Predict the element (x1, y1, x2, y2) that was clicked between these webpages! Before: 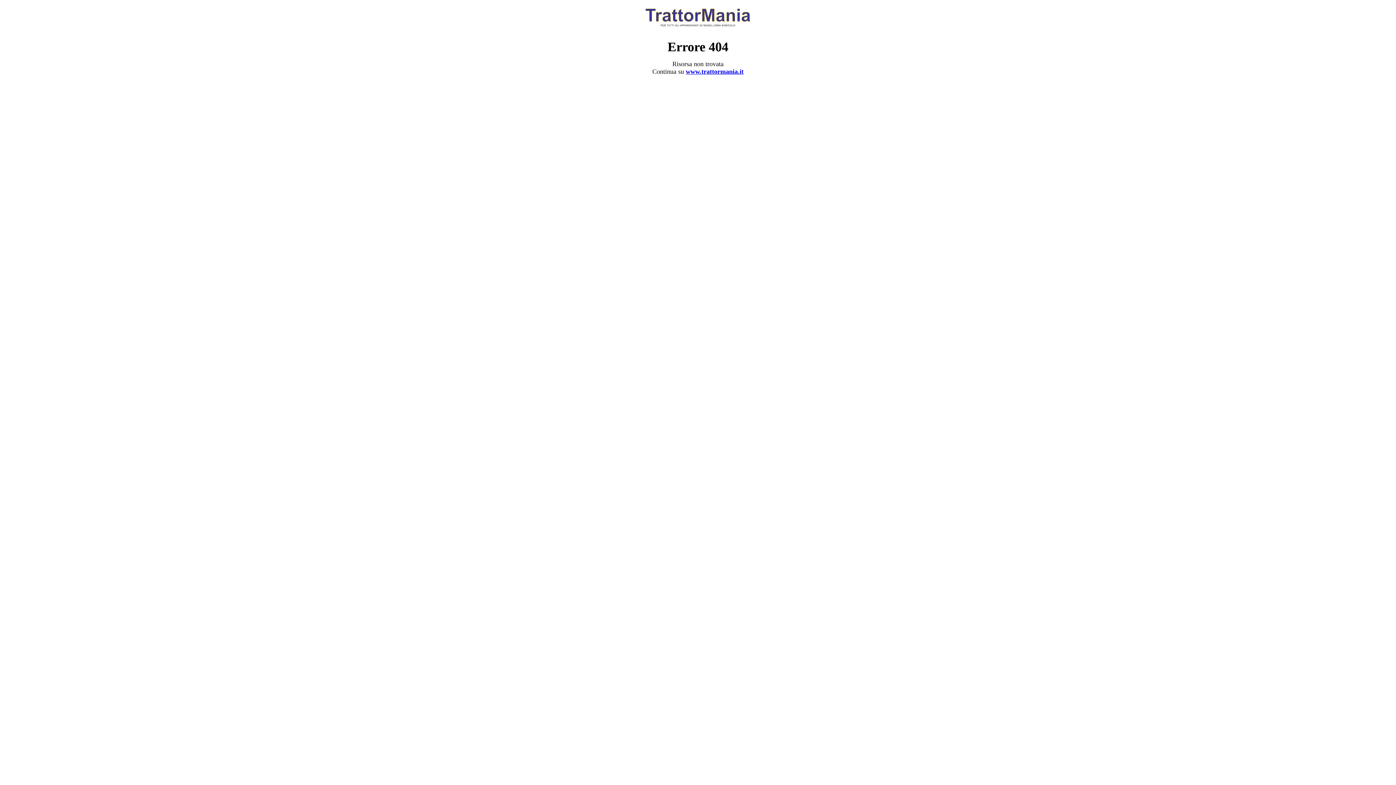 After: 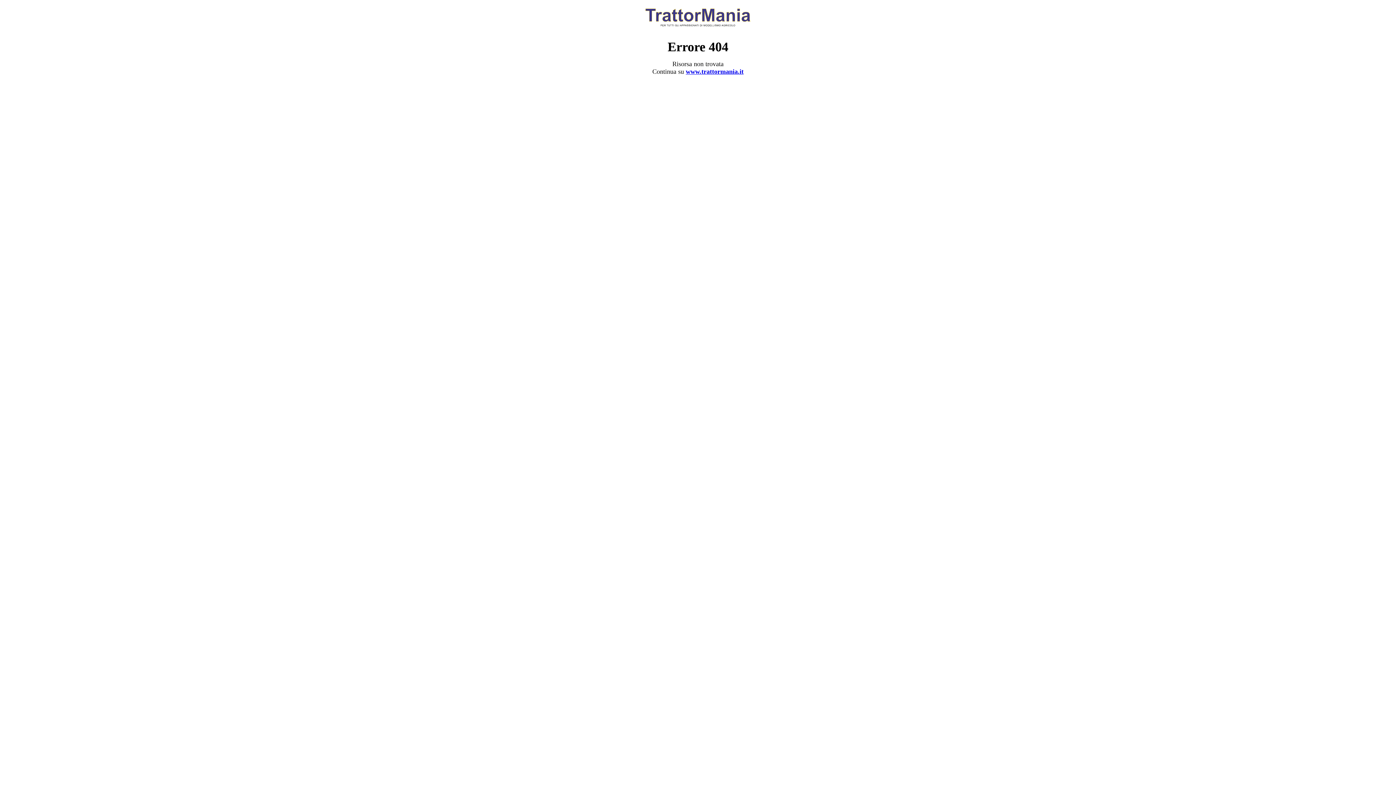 Action: label: www.trattormania.it bbox: (686, 67, 743, 75)